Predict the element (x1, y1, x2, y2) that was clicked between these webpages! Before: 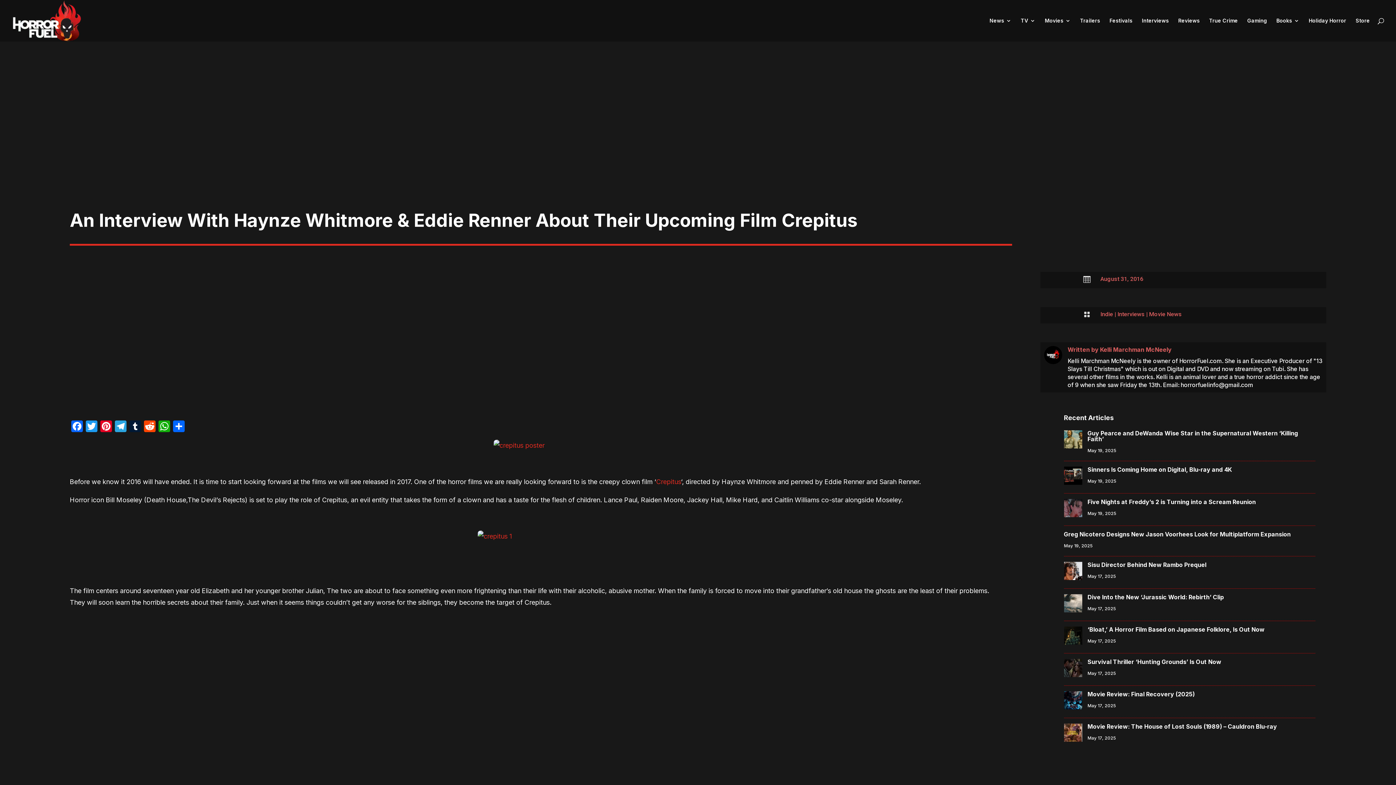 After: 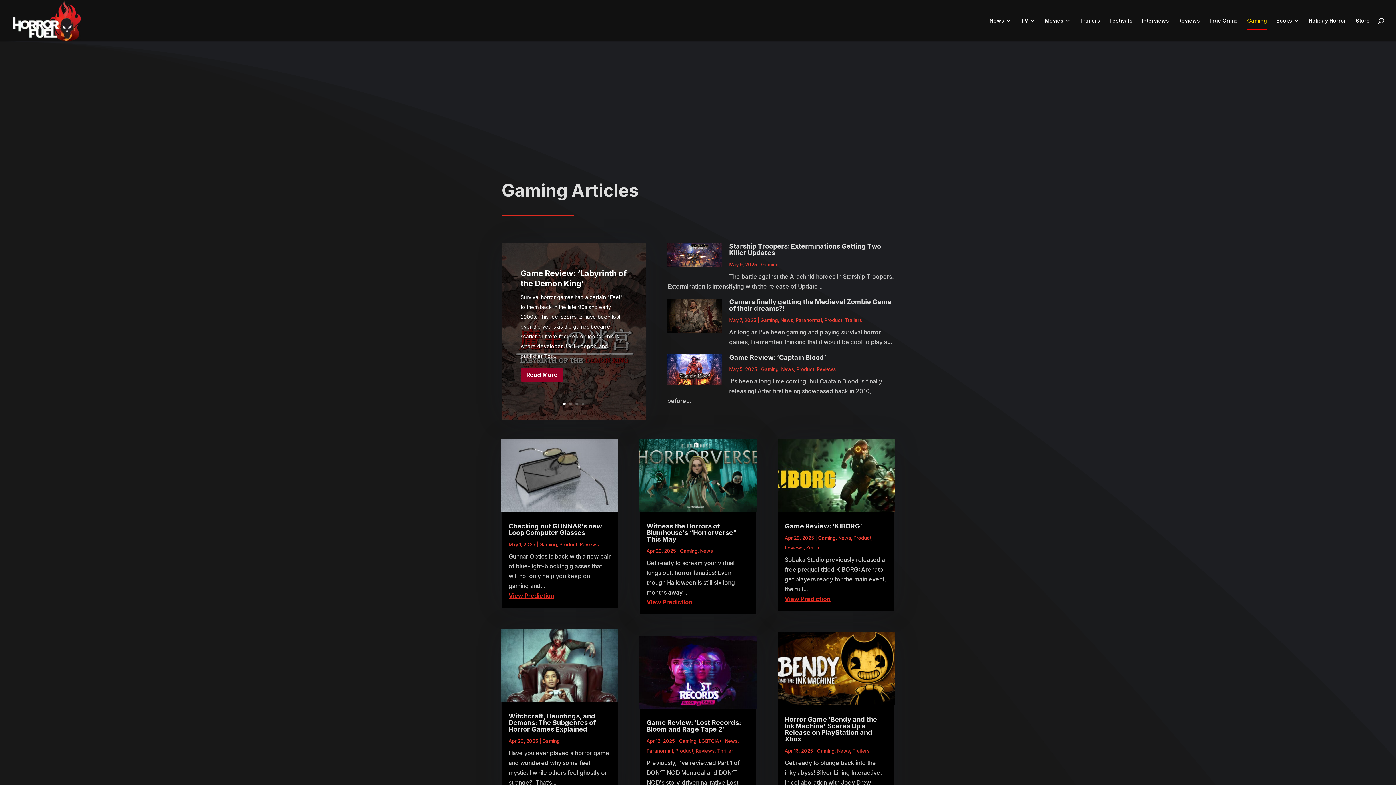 Action: bbox: (1247, 18, 1267, 41) label: Gaming